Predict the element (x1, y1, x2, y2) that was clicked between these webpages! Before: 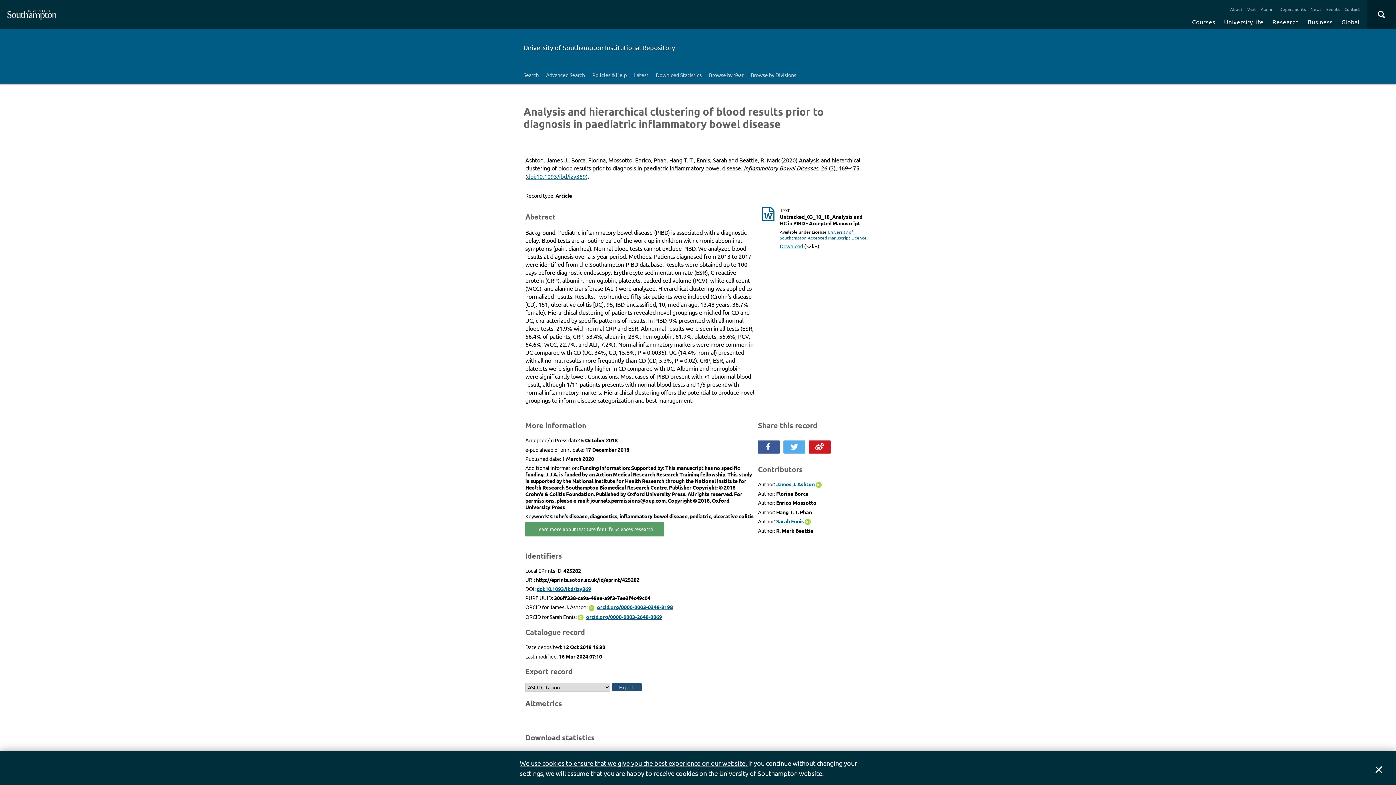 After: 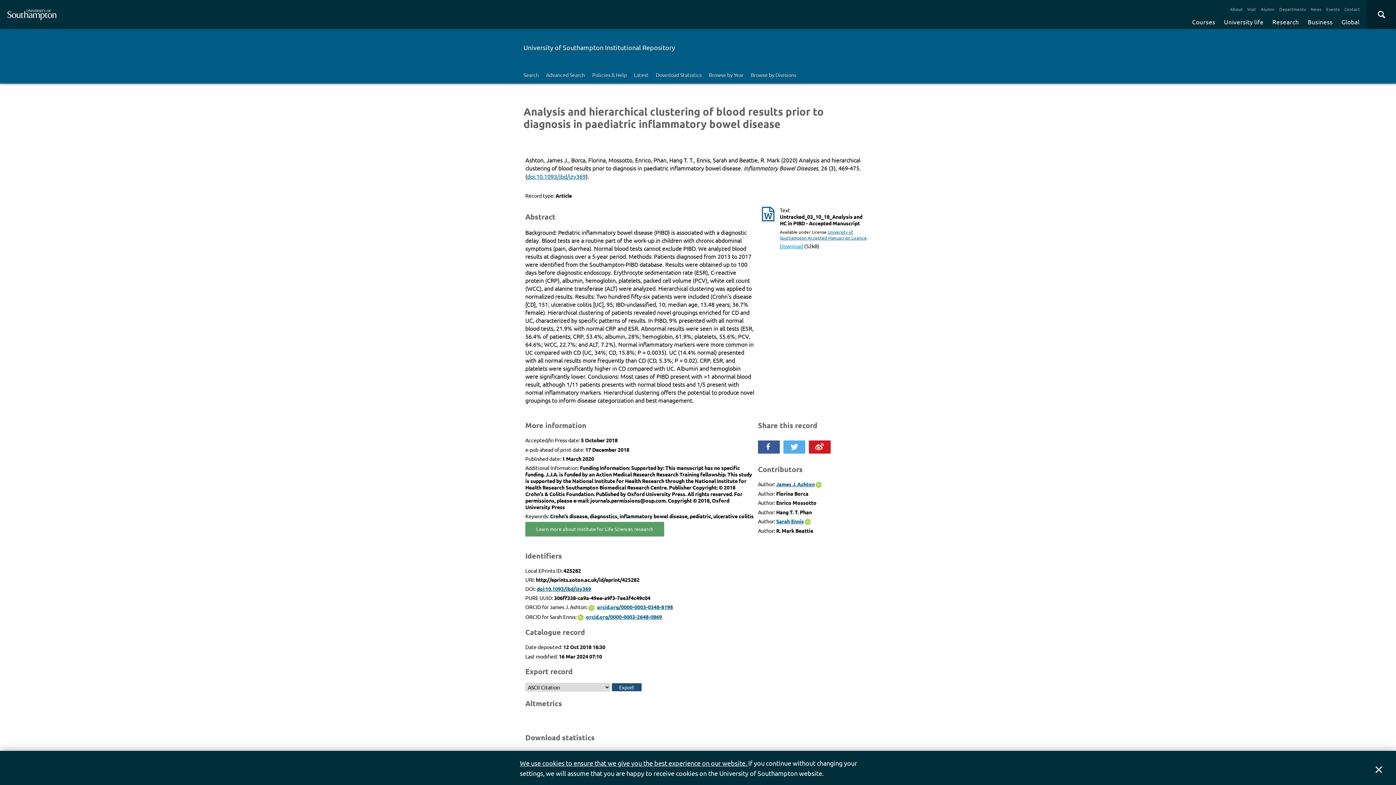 Action: bbox: (779, 242, 803, 249) label: Download